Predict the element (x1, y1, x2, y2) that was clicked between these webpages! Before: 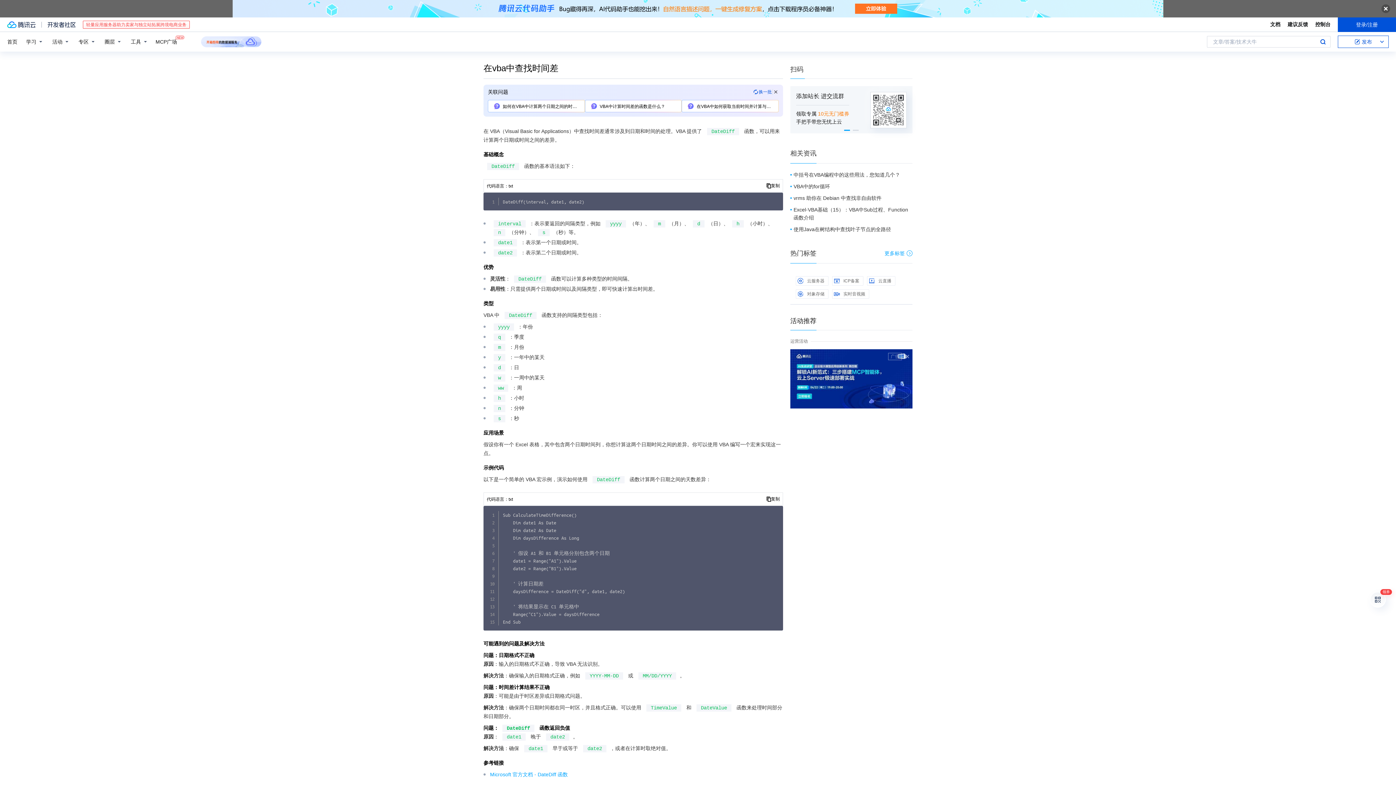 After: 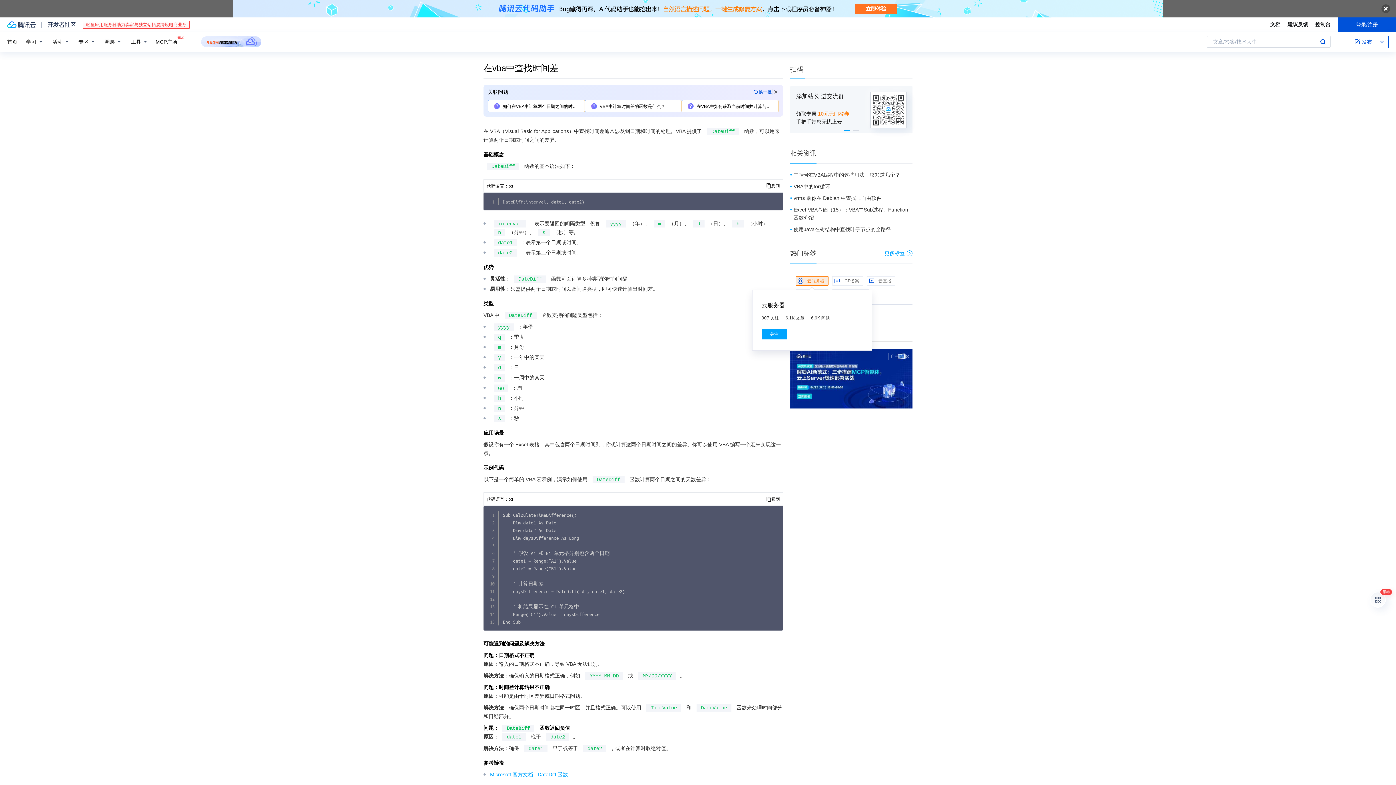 Action: bbox: (796, 276, 828, 285) label: 云服务器